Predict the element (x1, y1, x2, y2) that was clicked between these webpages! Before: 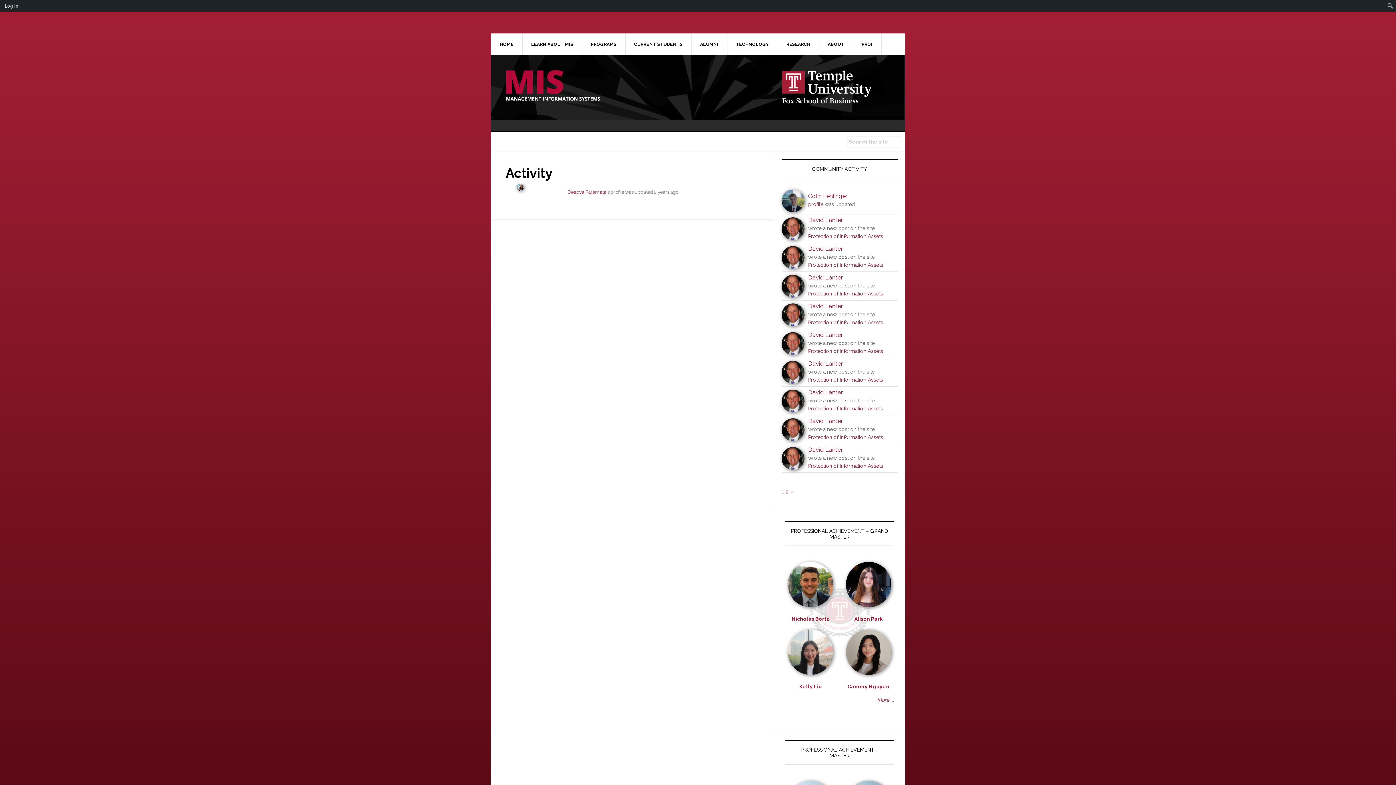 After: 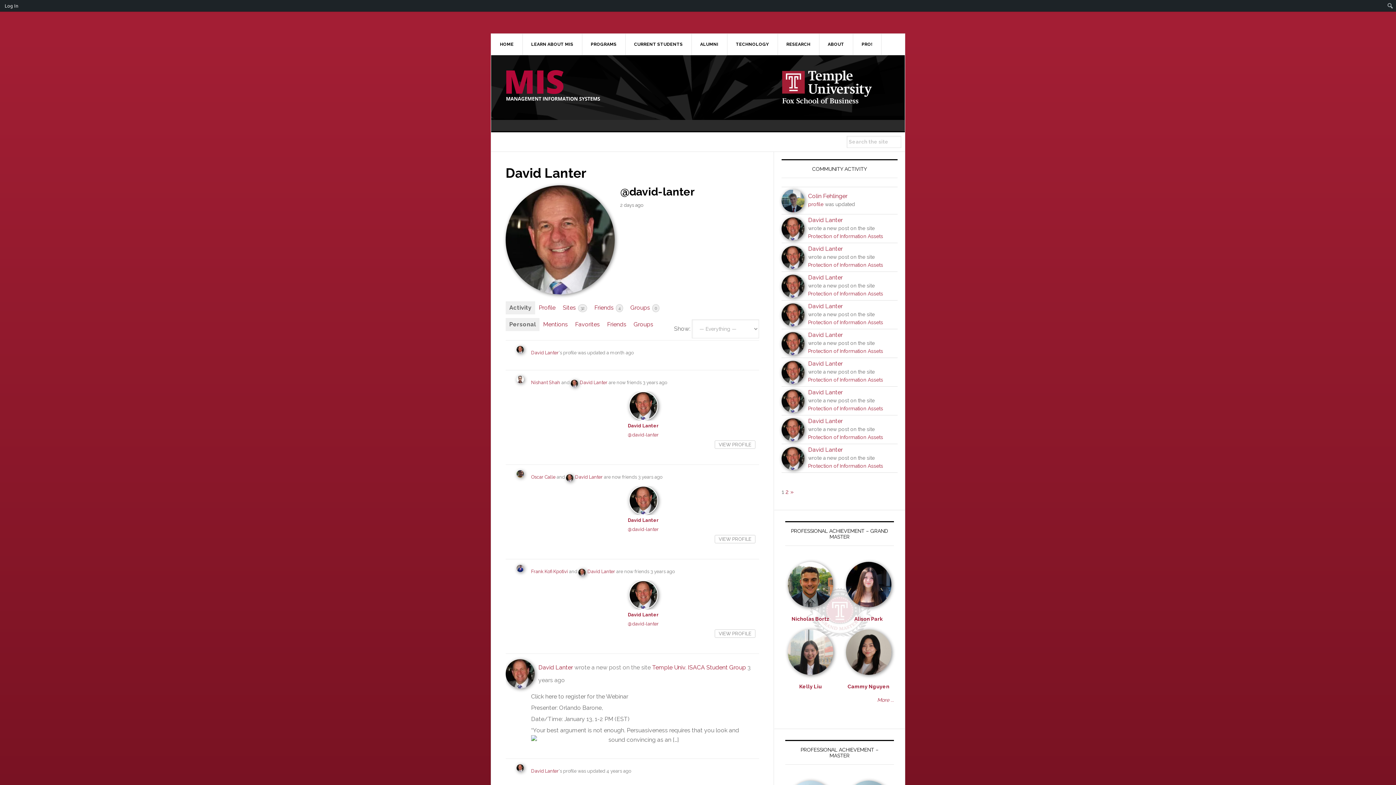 Action: bbox: (781, 408, 804, 412)